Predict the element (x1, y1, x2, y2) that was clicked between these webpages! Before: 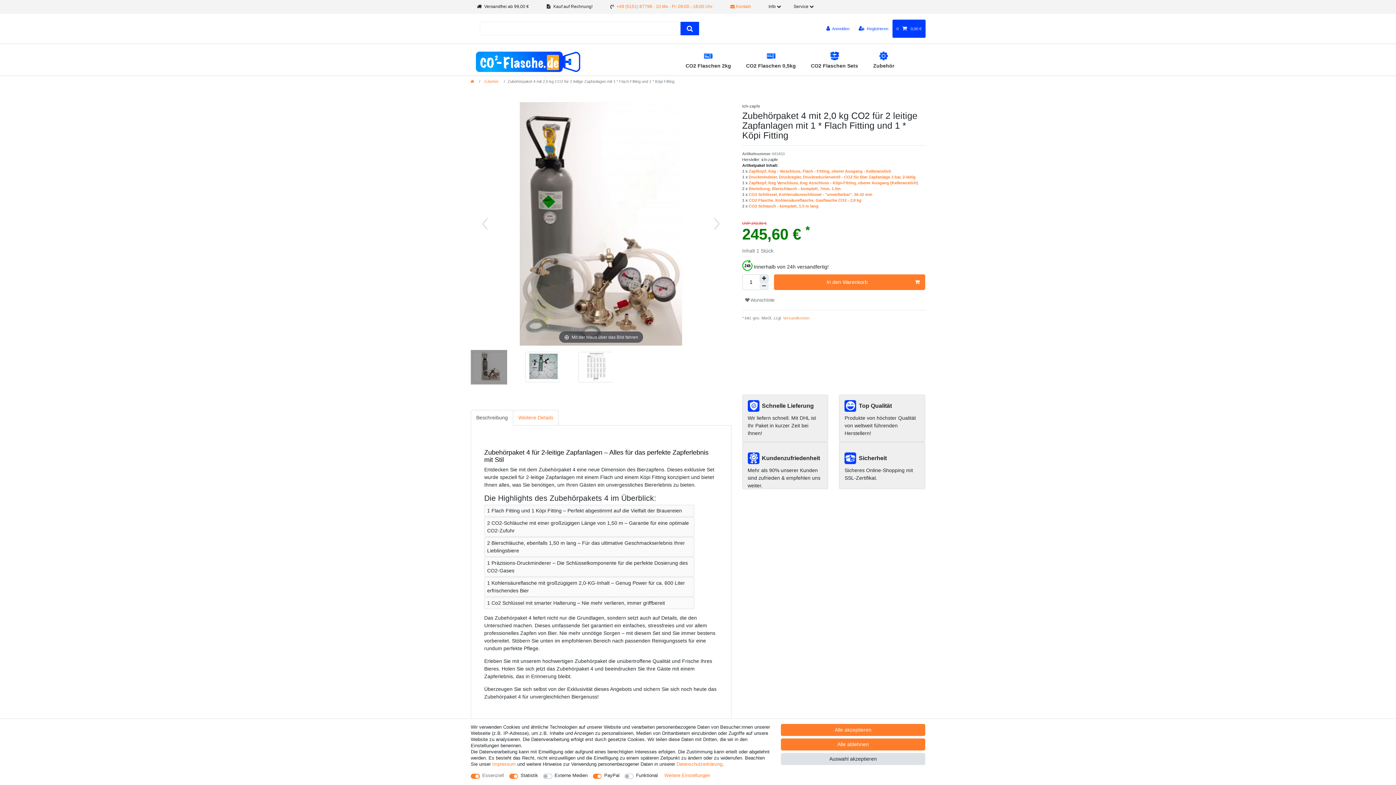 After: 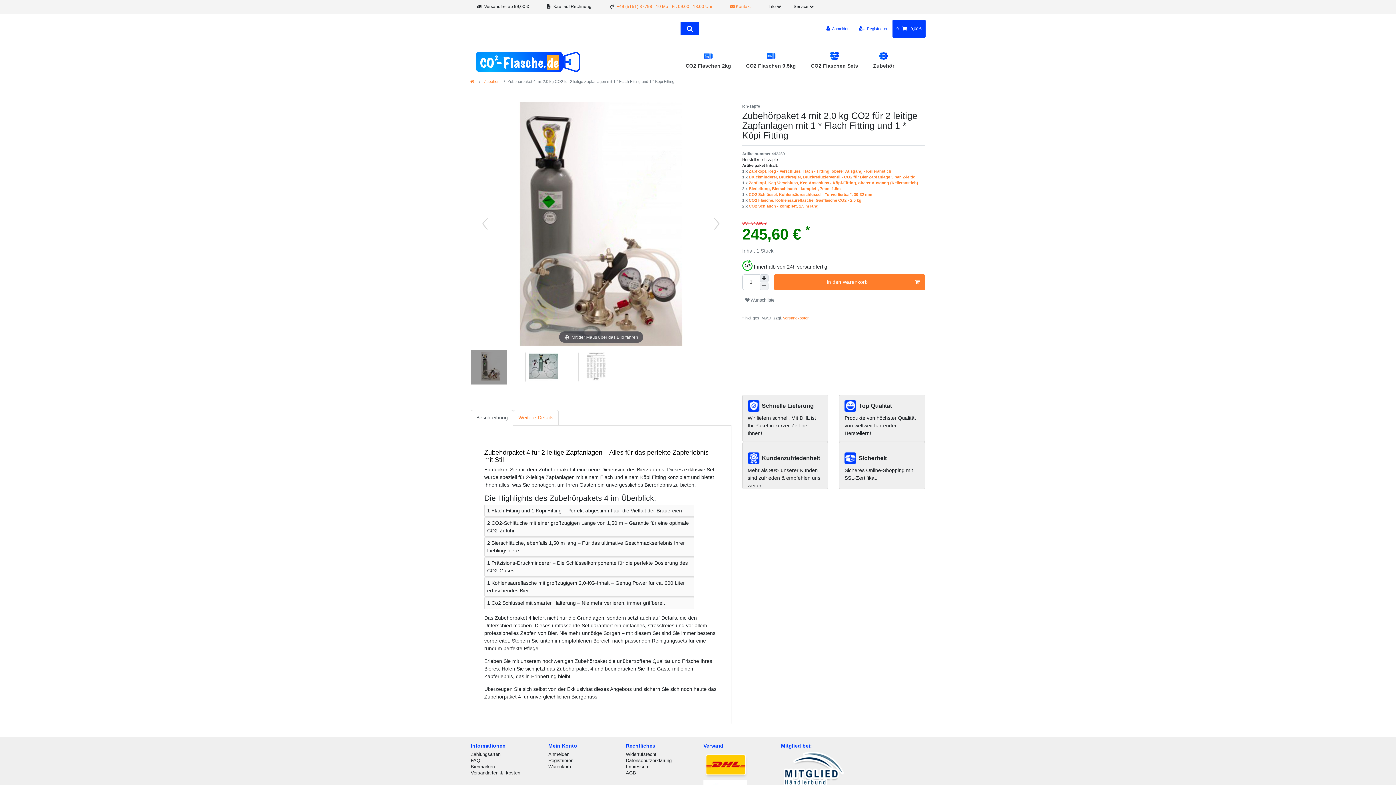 Action: label: Auswahl akzeptieren bbox: (781, 753, 925, 765)